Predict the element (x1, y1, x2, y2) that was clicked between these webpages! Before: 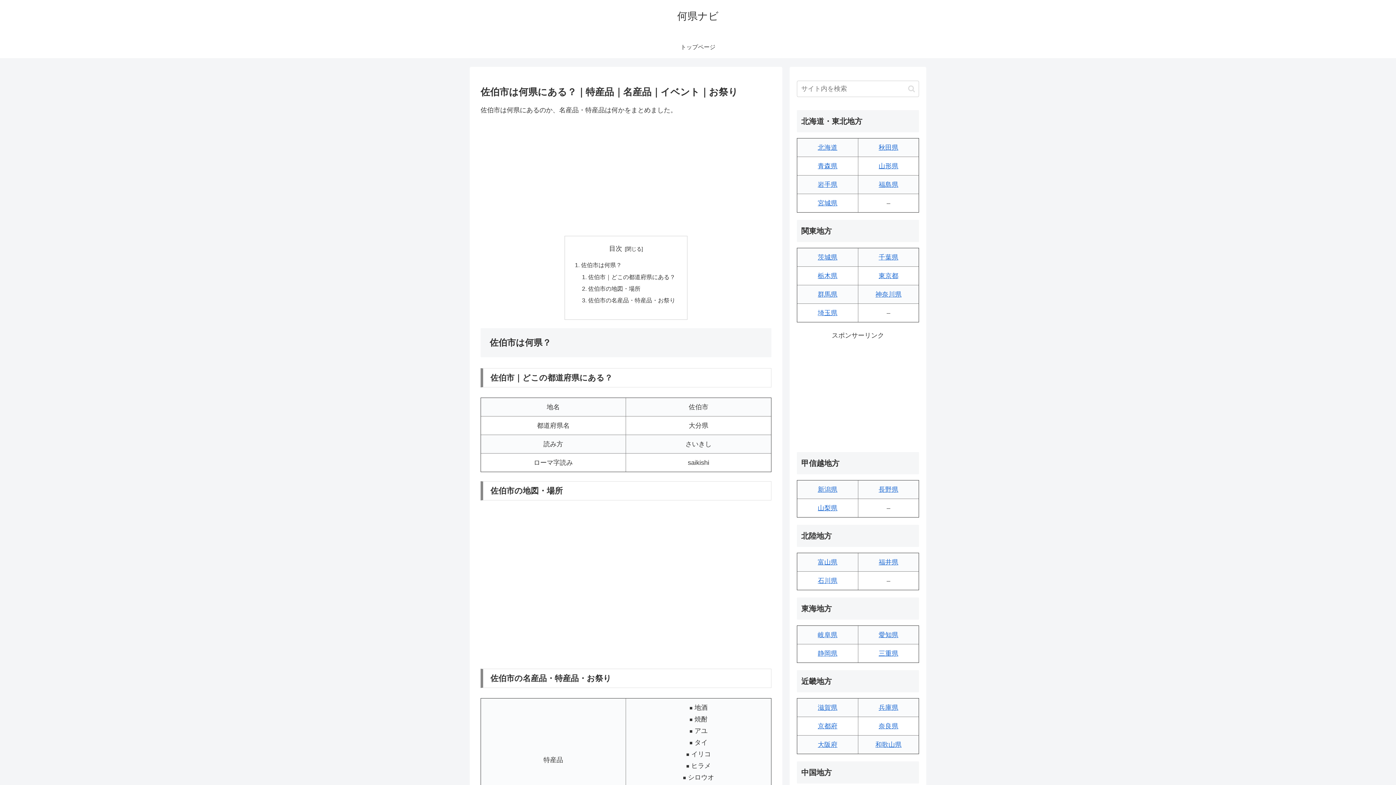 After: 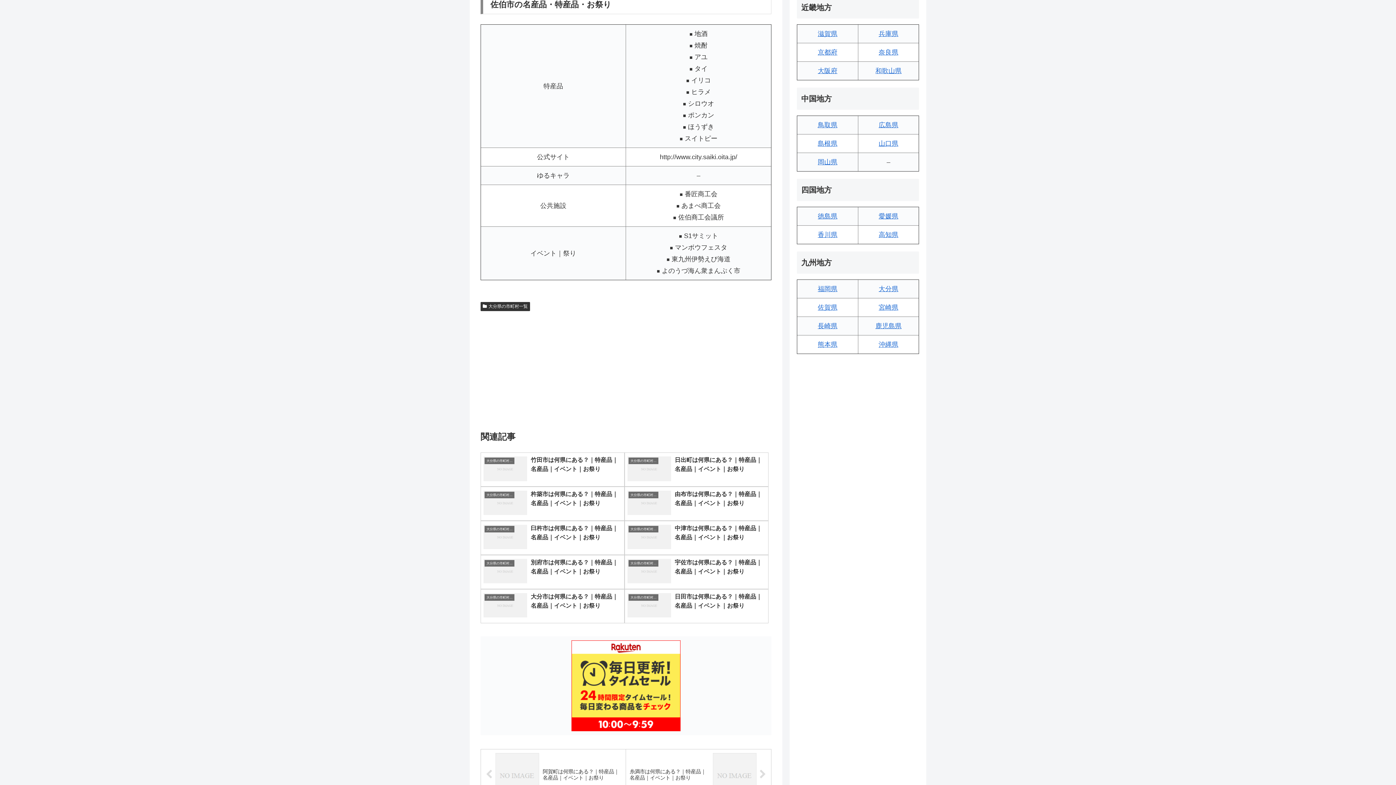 Action: bbox: (588, 297, 675, 303) label: 佐伯市の名産品・特産品・お祭り